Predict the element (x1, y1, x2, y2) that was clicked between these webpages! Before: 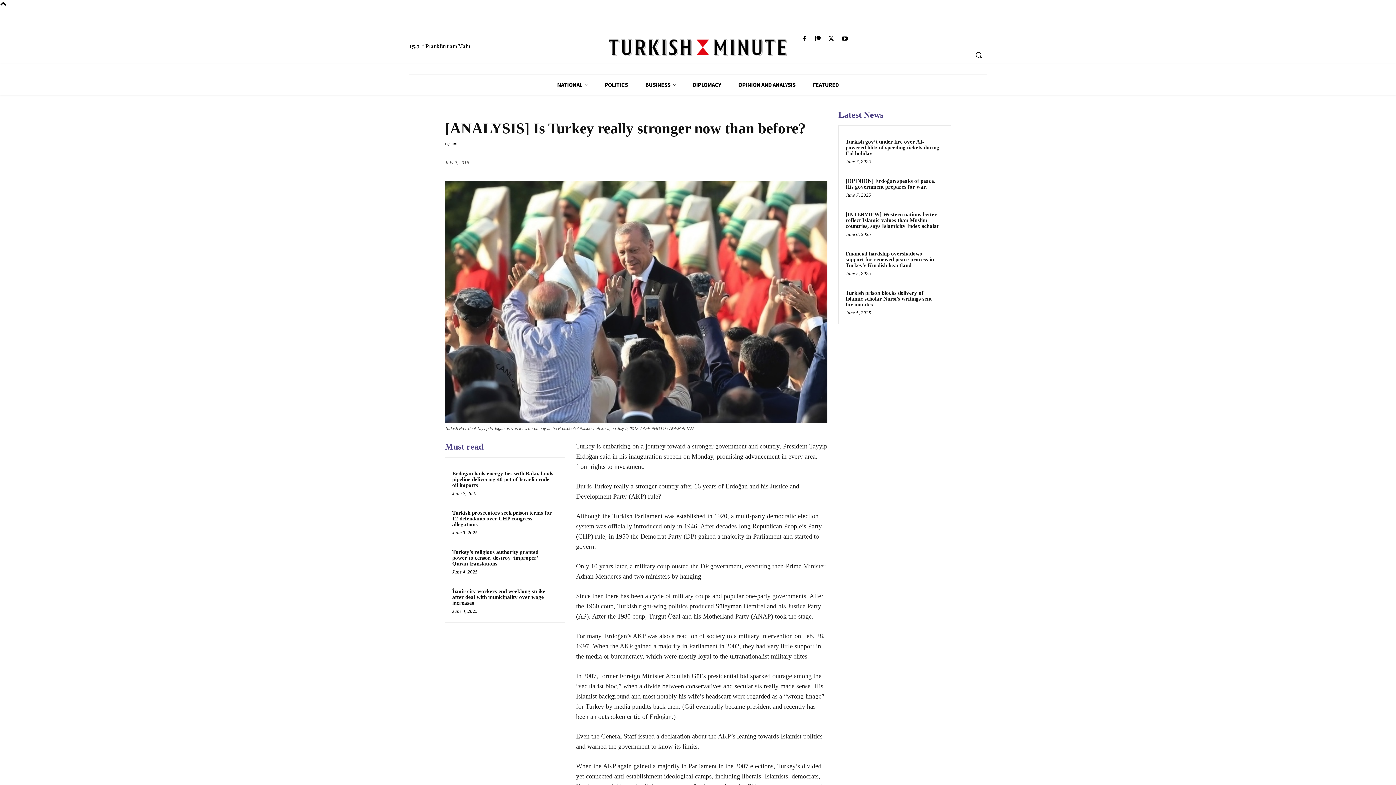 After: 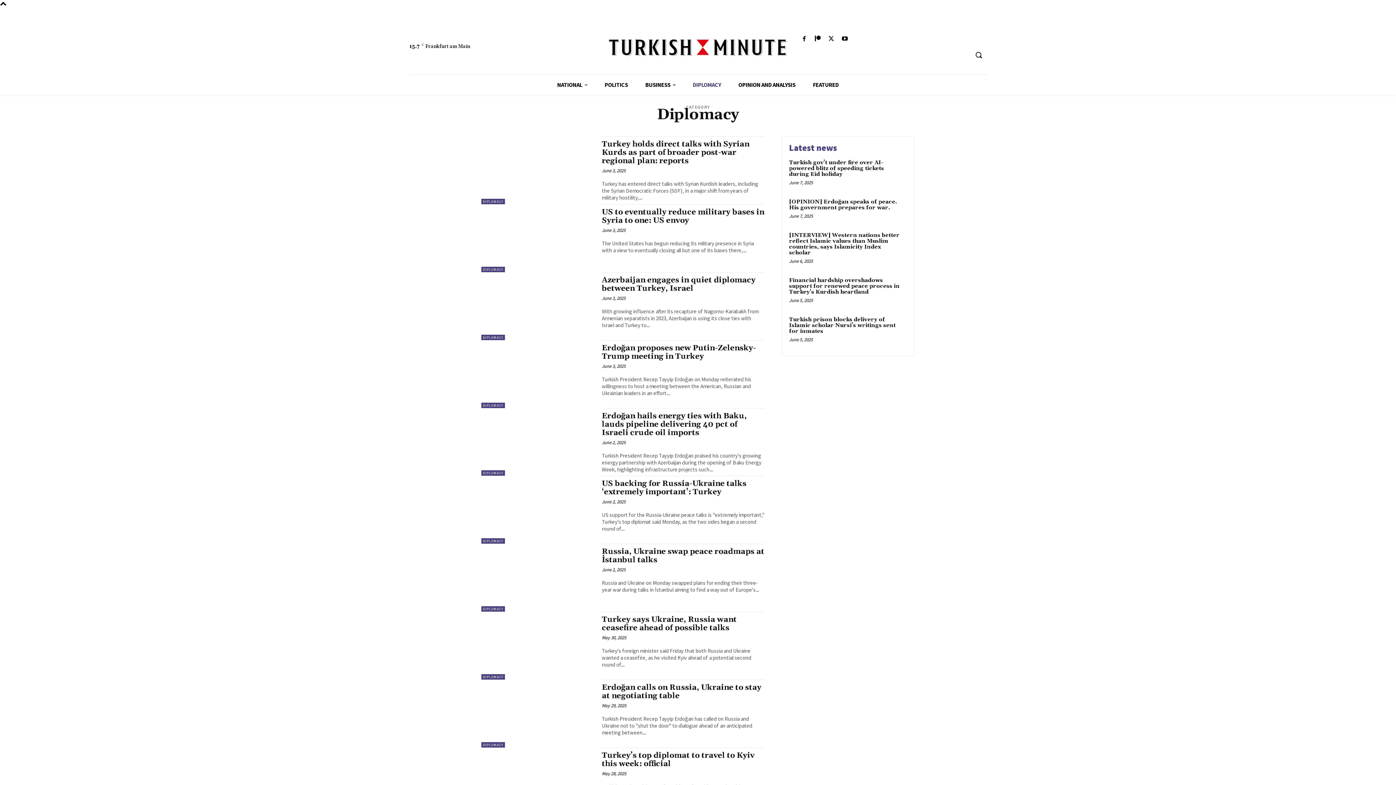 Action: label: DIPLOMACY bbox: (684, 74, 729, 94)